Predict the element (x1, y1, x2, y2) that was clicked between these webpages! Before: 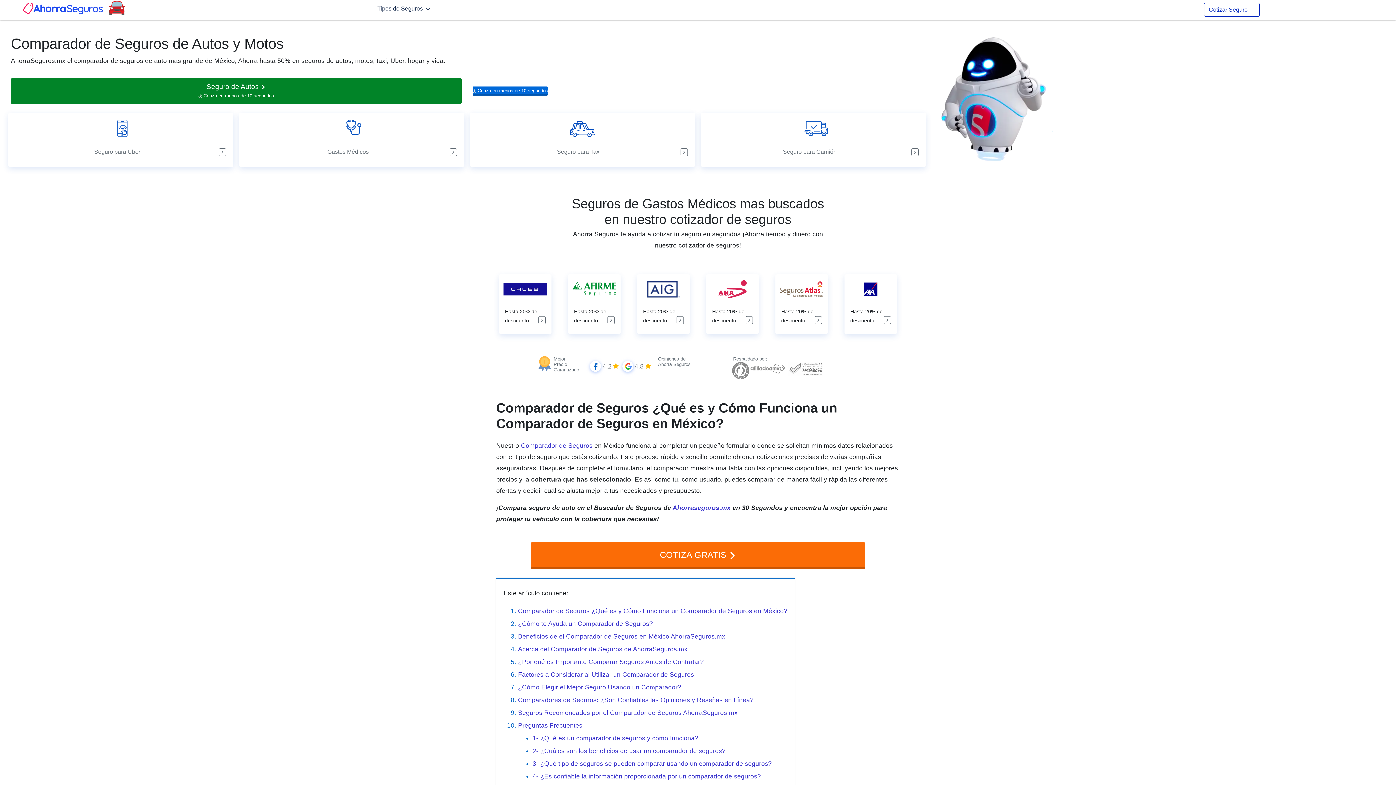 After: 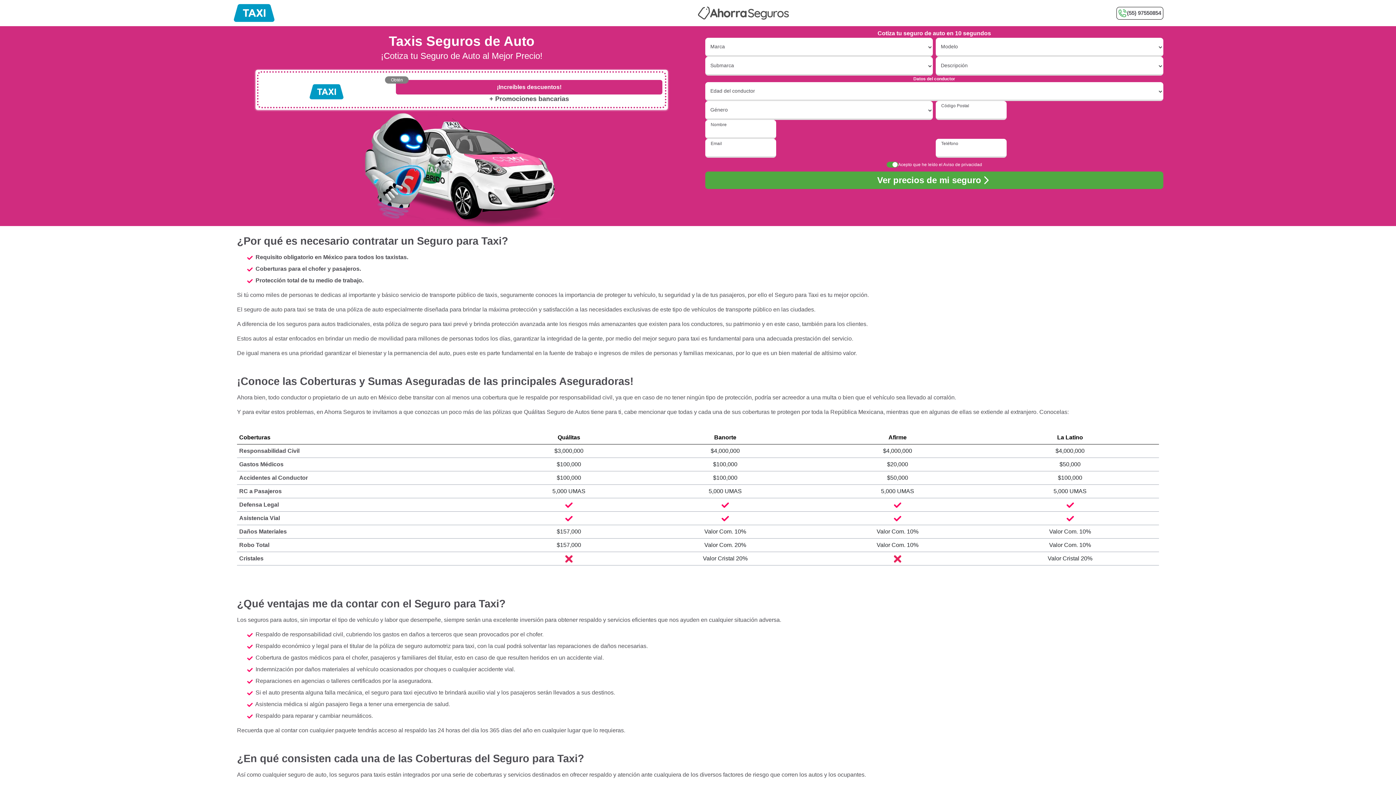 Action: label: Seguro para Taxi bbox: (470, 112, 695, 166)